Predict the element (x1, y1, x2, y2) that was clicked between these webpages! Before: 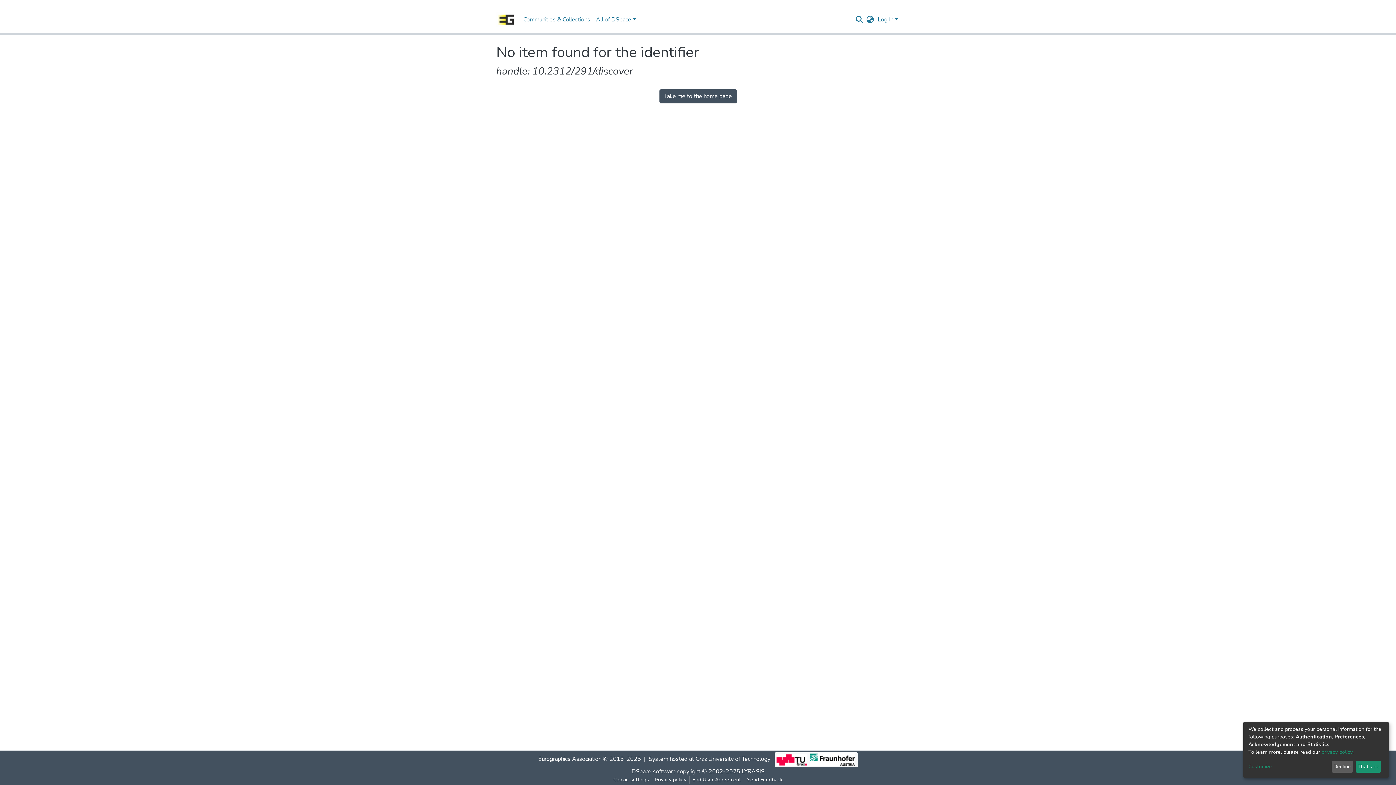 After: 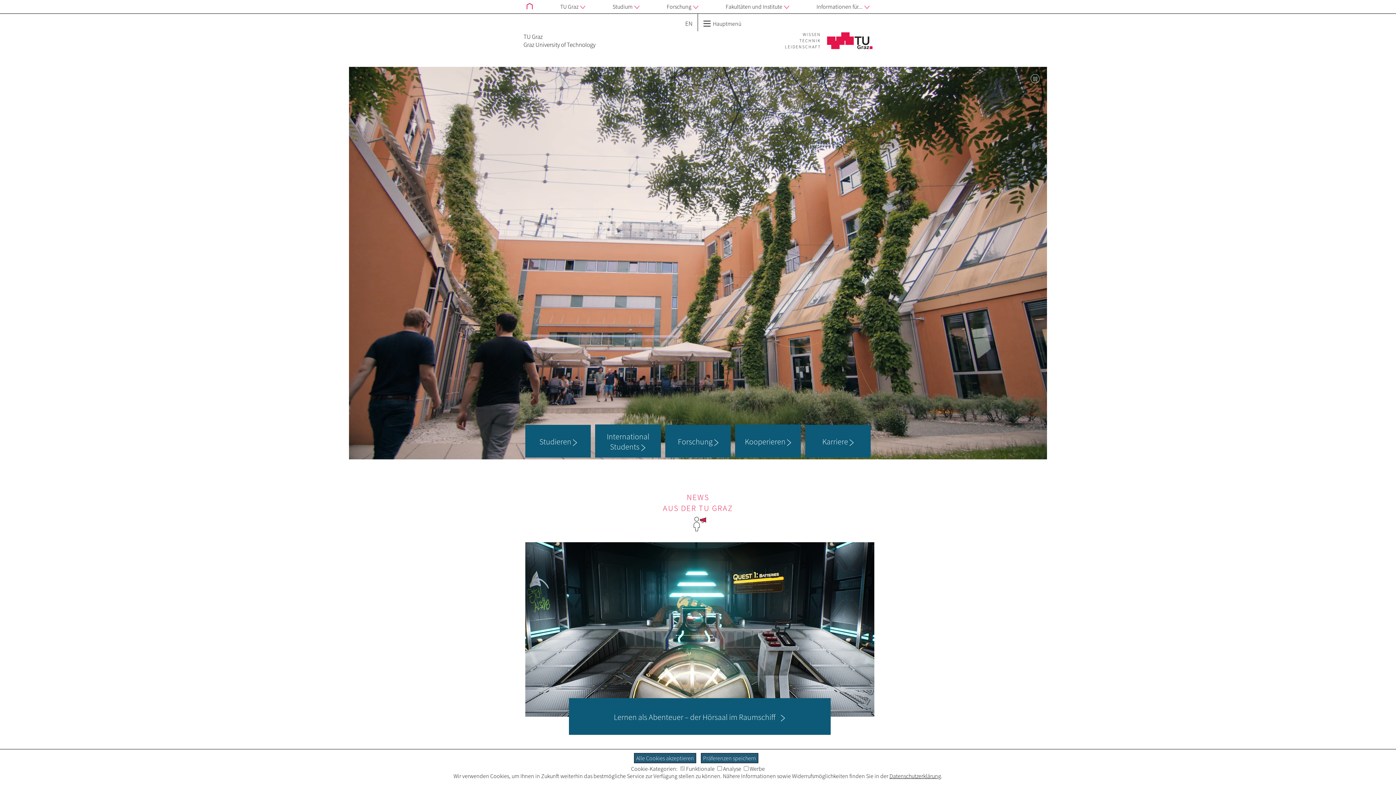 Action: label: Graz University of Technology bbox: (733, 759, 808, 767)